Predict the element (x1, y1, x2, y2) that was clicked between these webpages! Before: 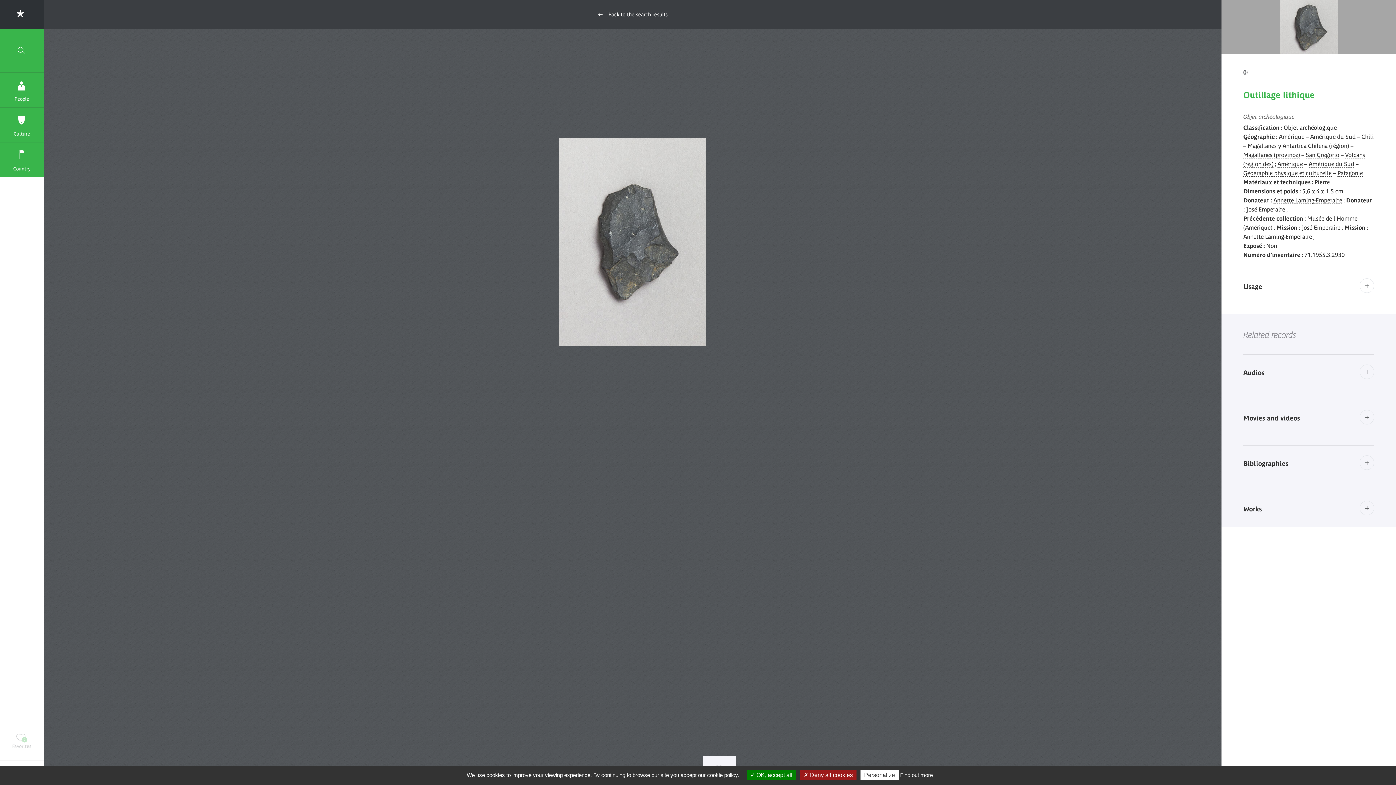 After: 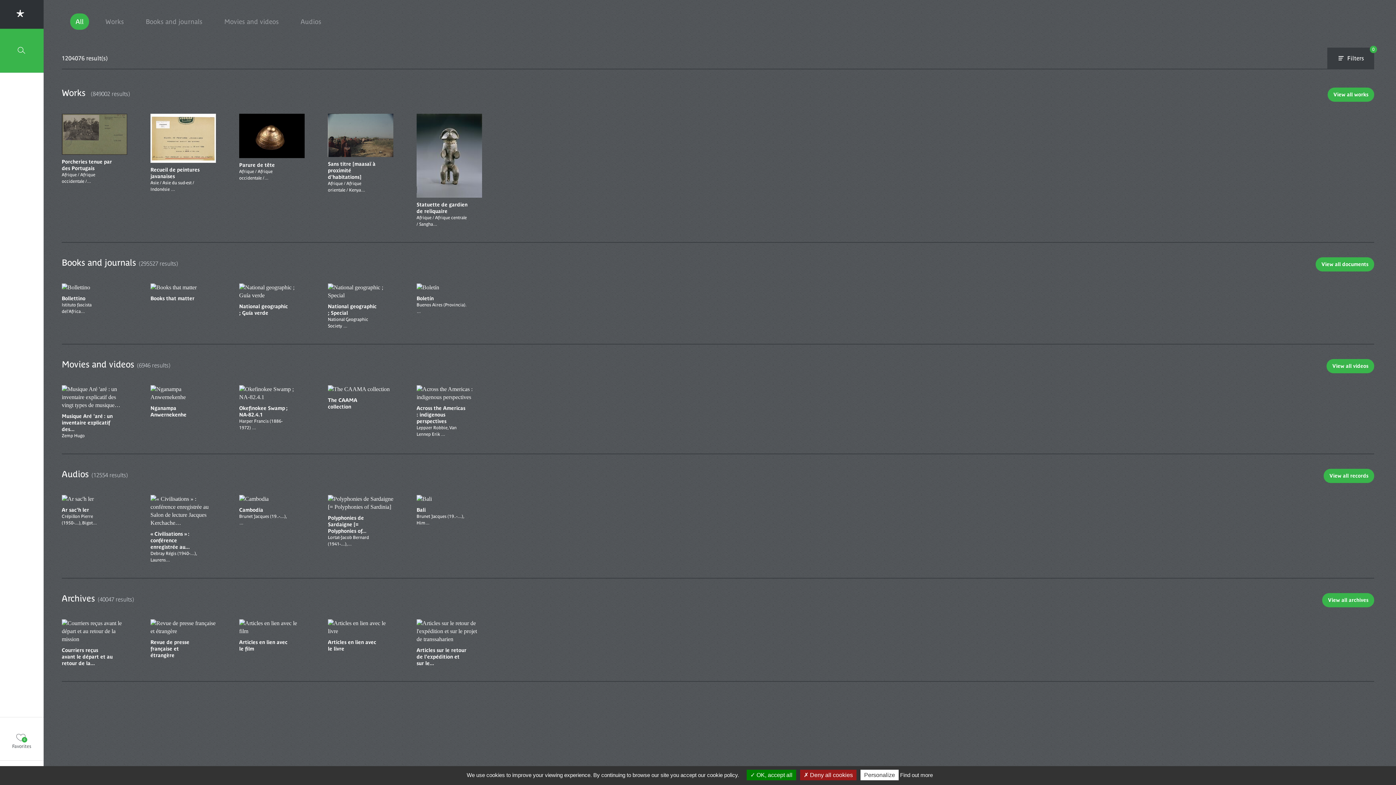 Action: label: Back to the search results bbox: (43, 0, 1221, 28)